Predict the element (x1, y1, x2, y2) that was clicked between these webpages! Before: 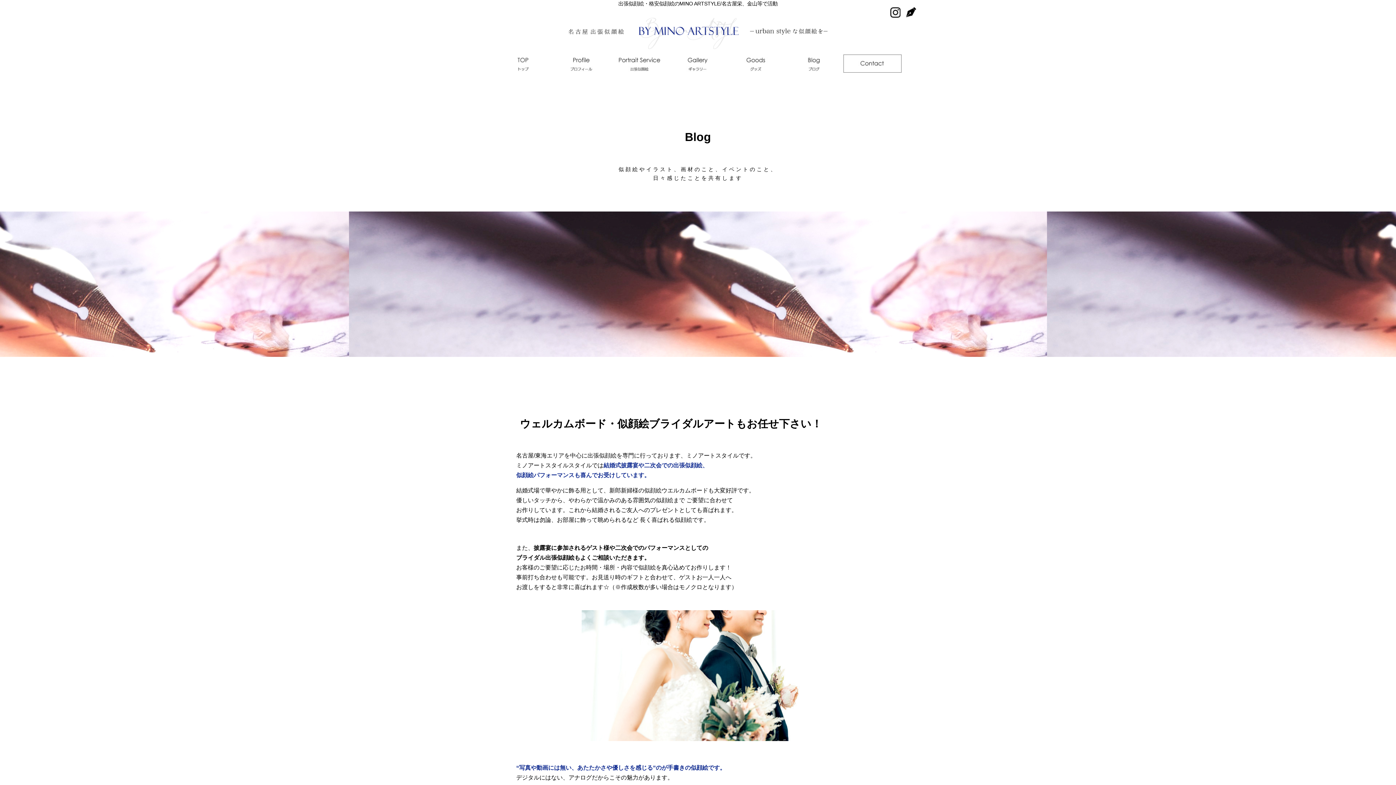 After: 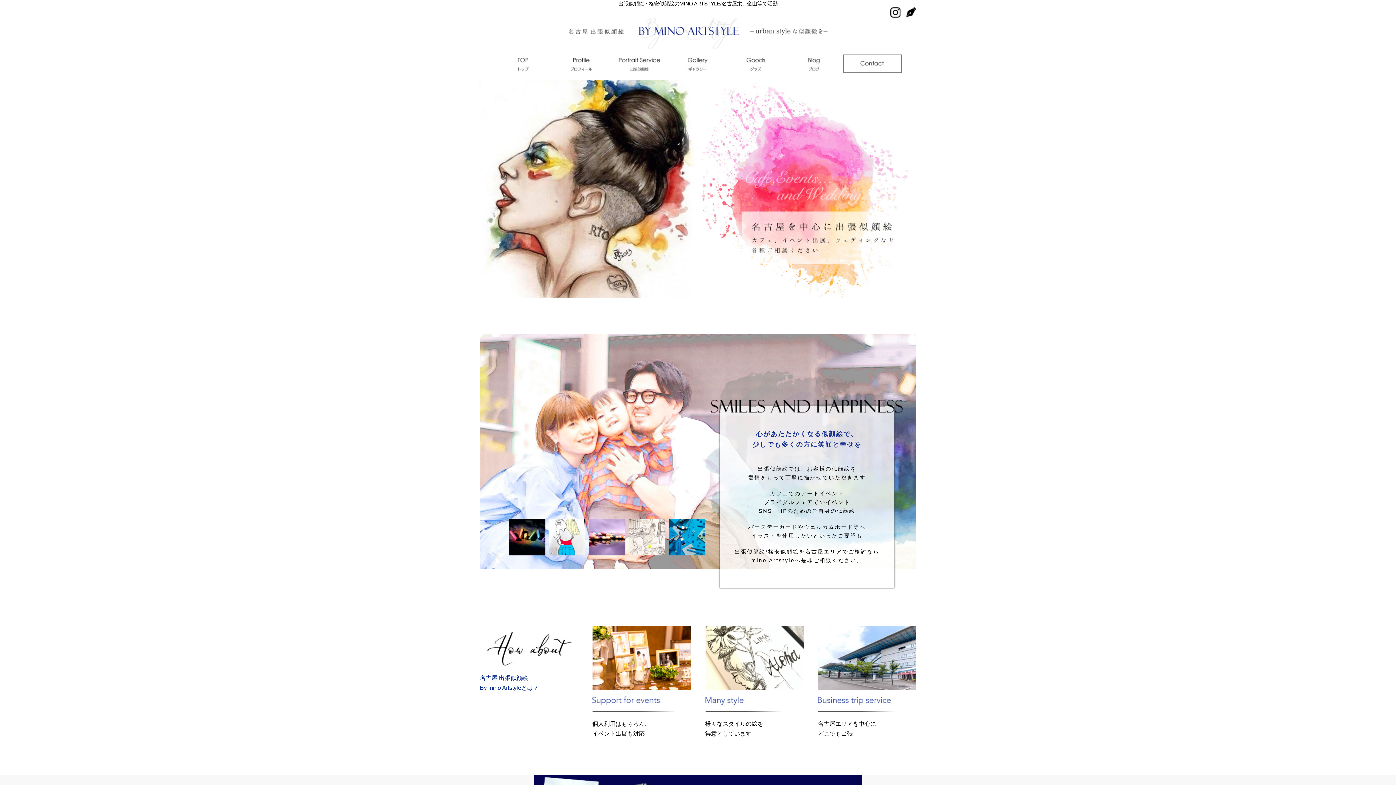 Action: label: トップ bbox: (494, 54, 552, 72)